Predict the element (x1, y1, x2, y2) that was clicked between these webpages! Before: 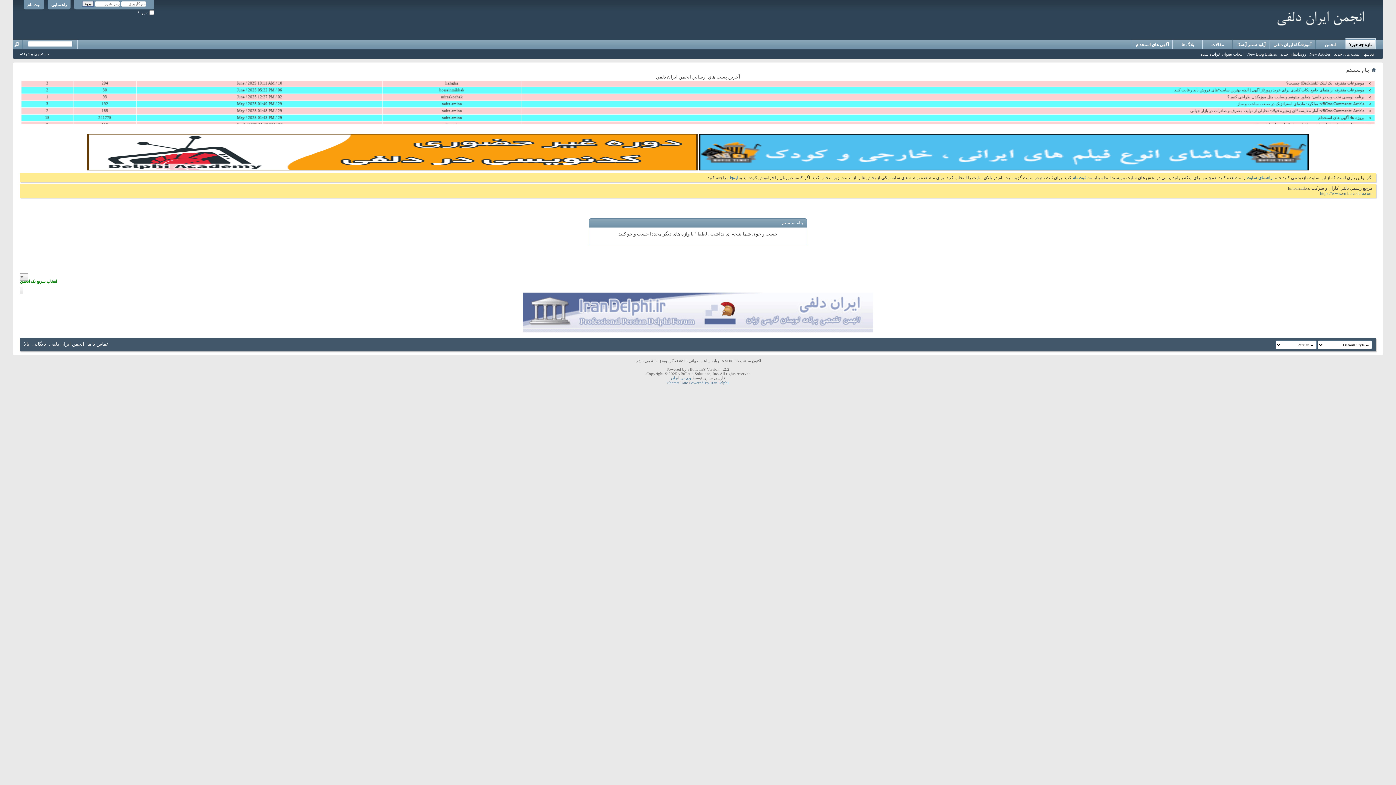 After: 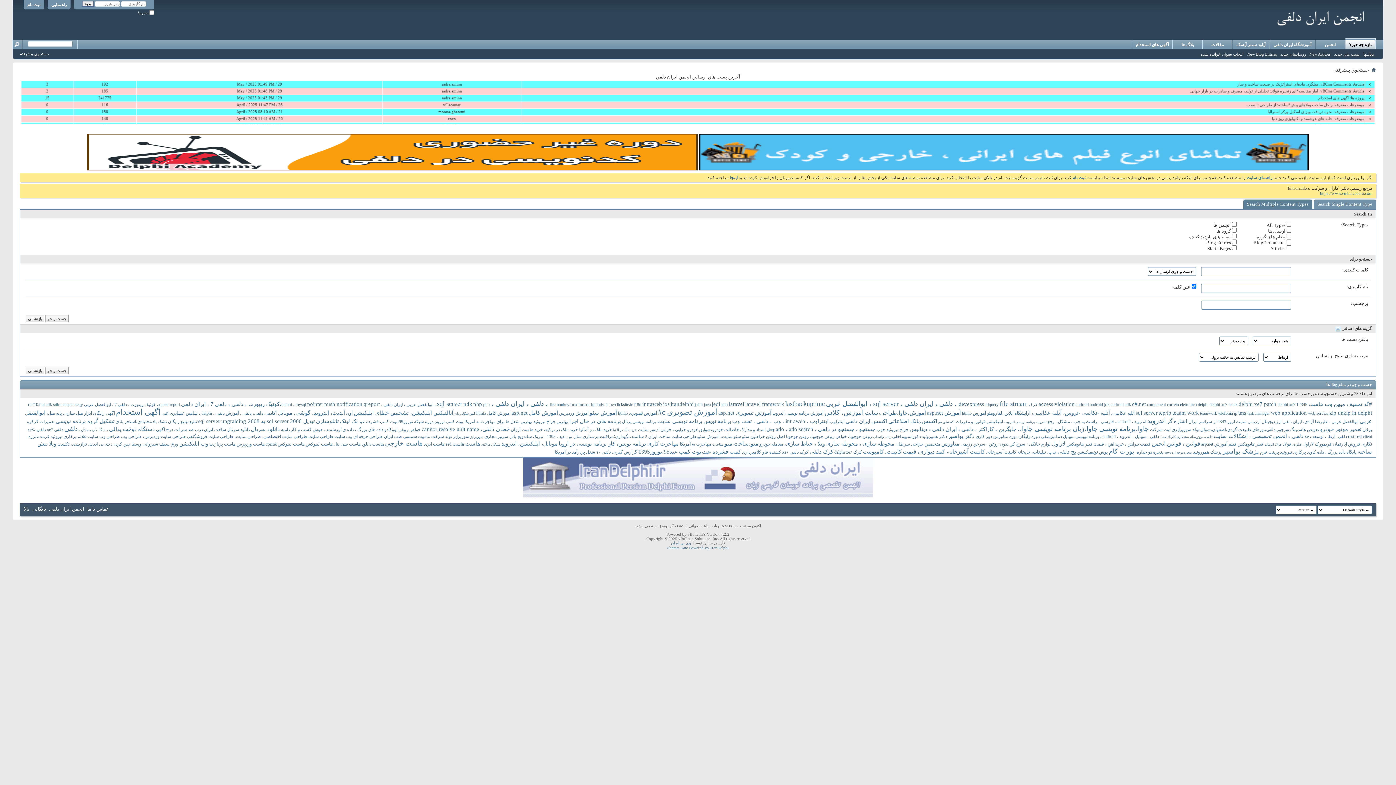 Action: bbox: (20, 51, 49, 56) label: جستجوي پيشرفته